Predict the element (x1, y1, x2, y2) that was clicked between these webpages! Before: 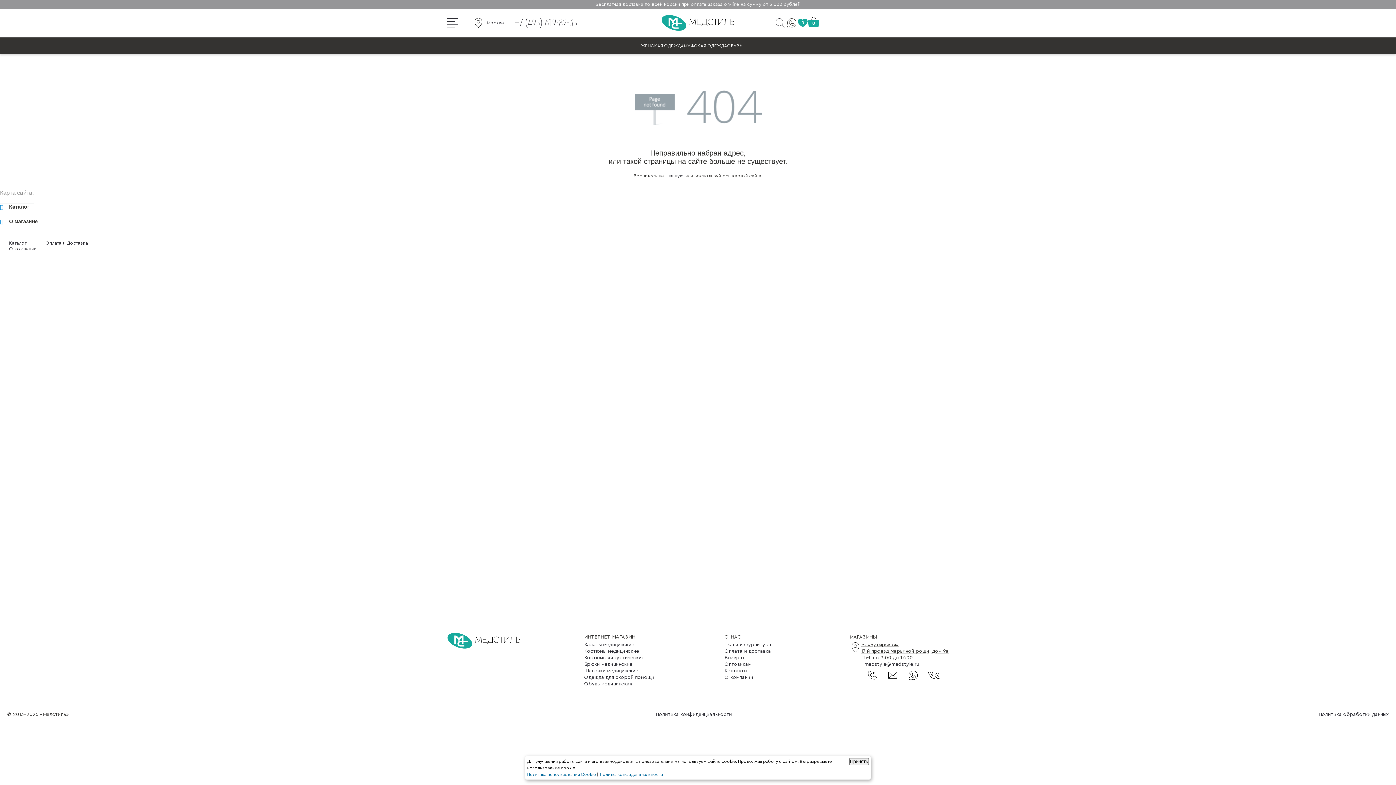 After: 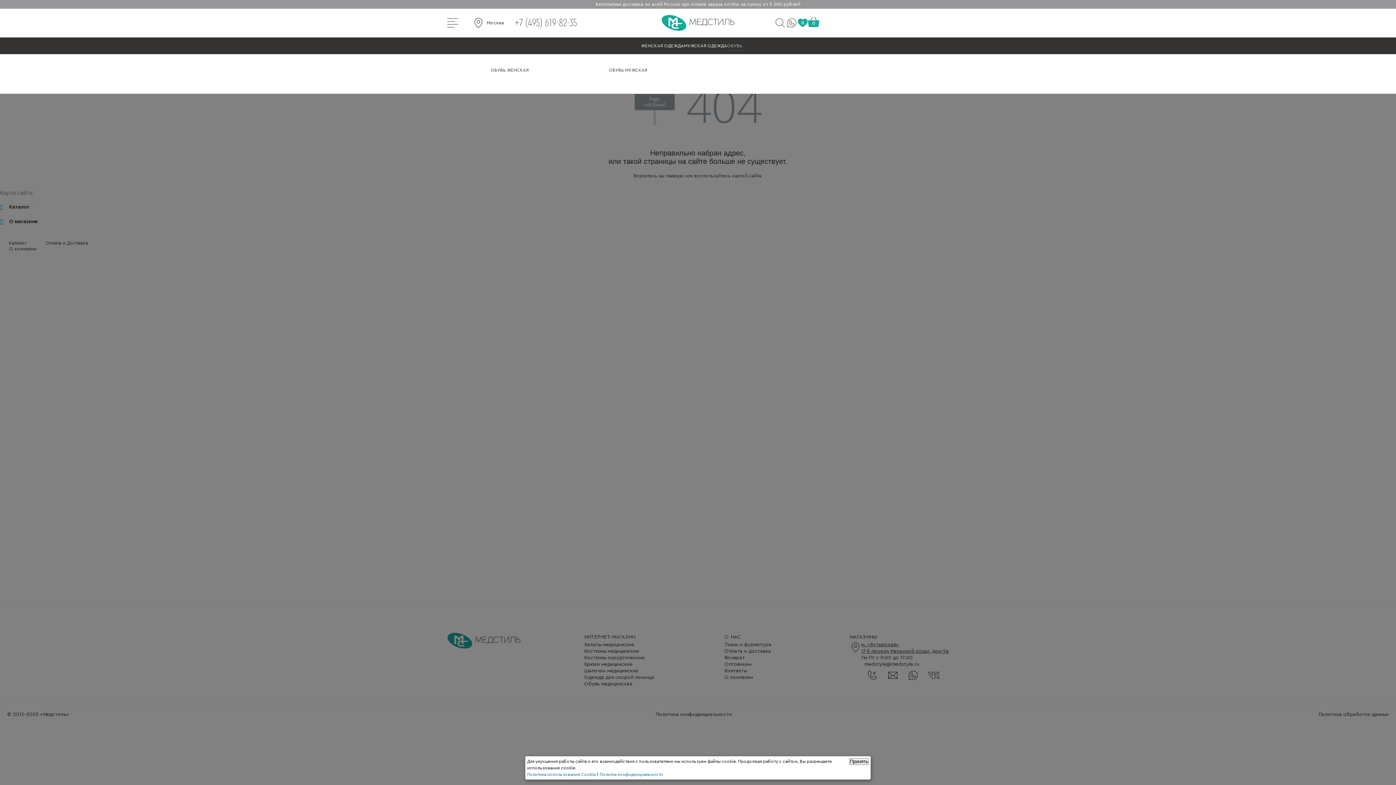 Action: label: ОБУВЬ bbox: (727, 41, 742, 49)